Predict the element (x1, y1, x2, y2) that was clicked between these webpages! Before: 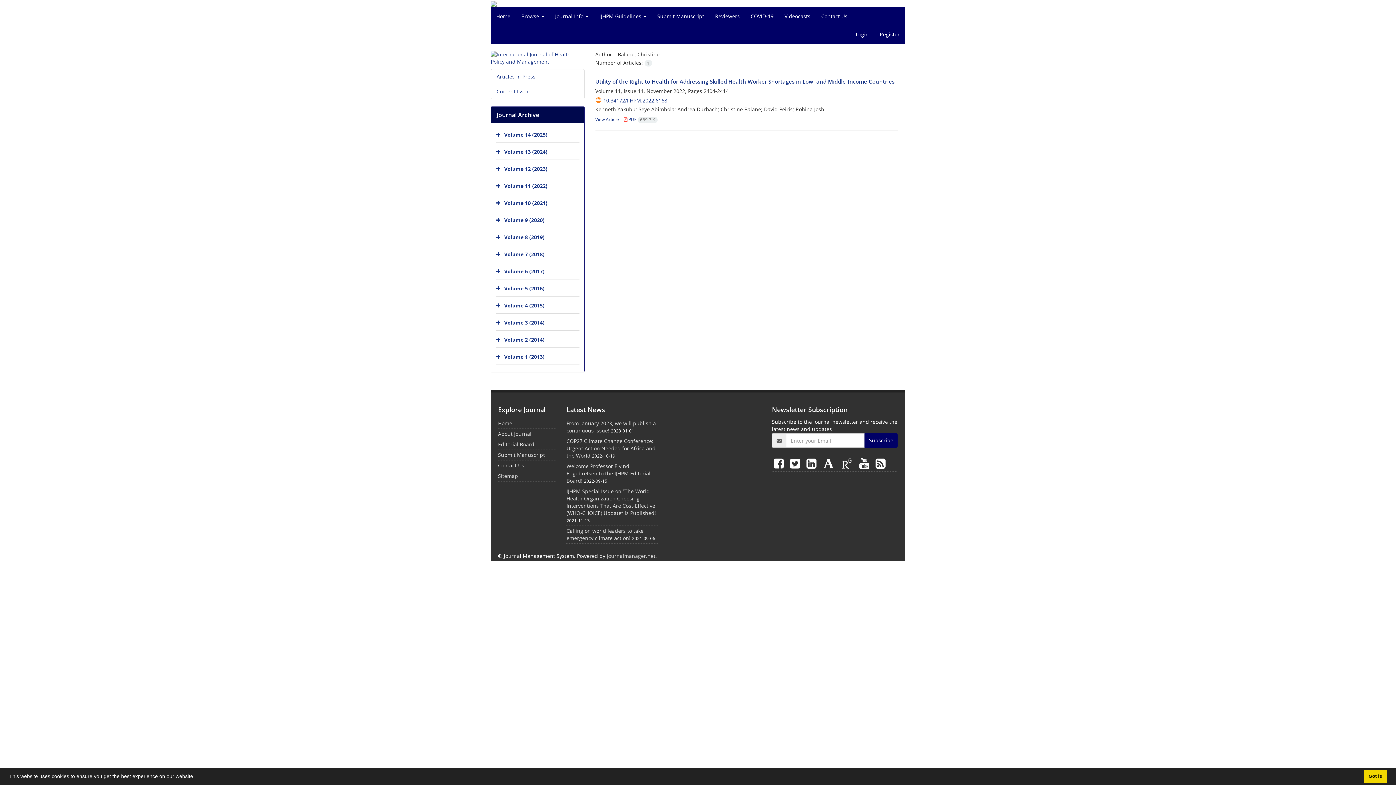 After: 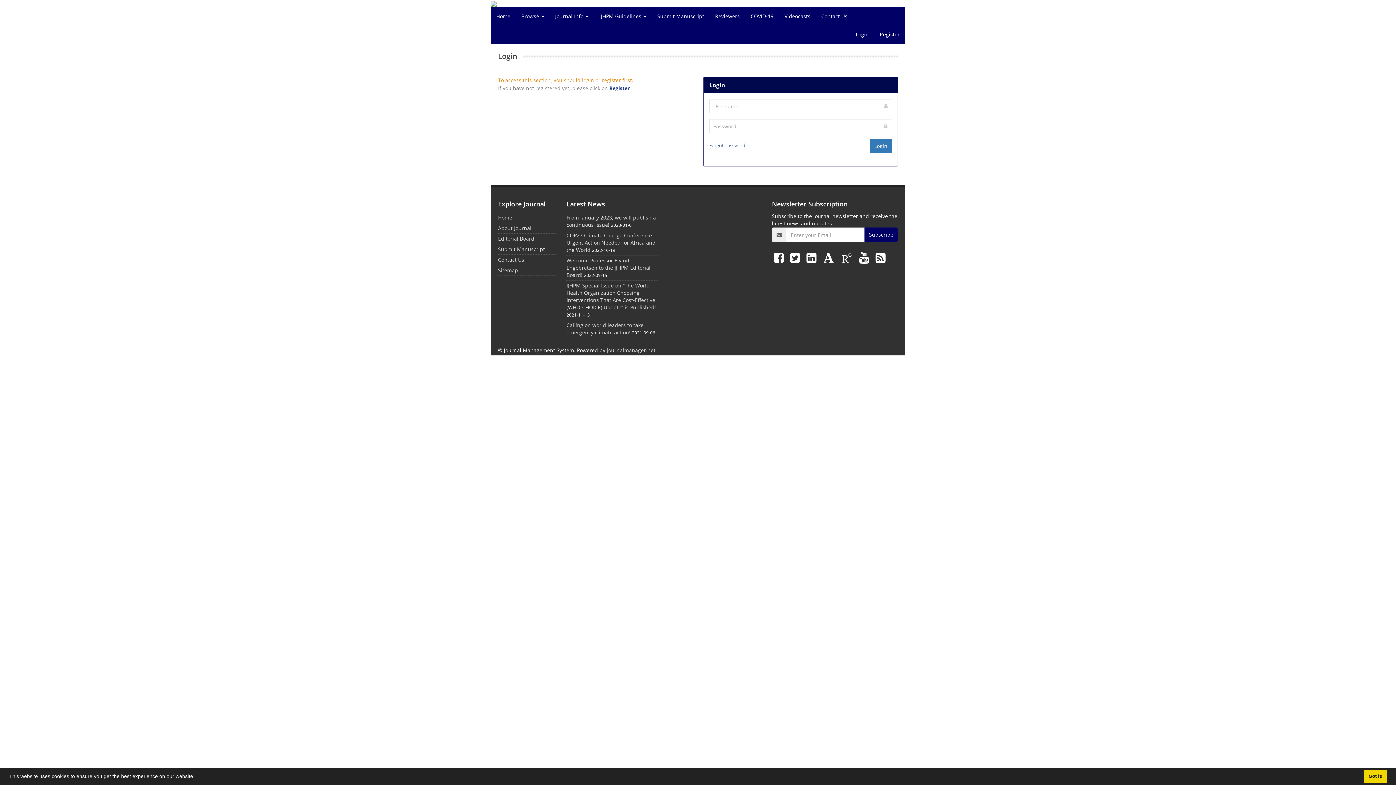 Action: label: Submit Manuscript bbox: (652, 7, 709, 25)